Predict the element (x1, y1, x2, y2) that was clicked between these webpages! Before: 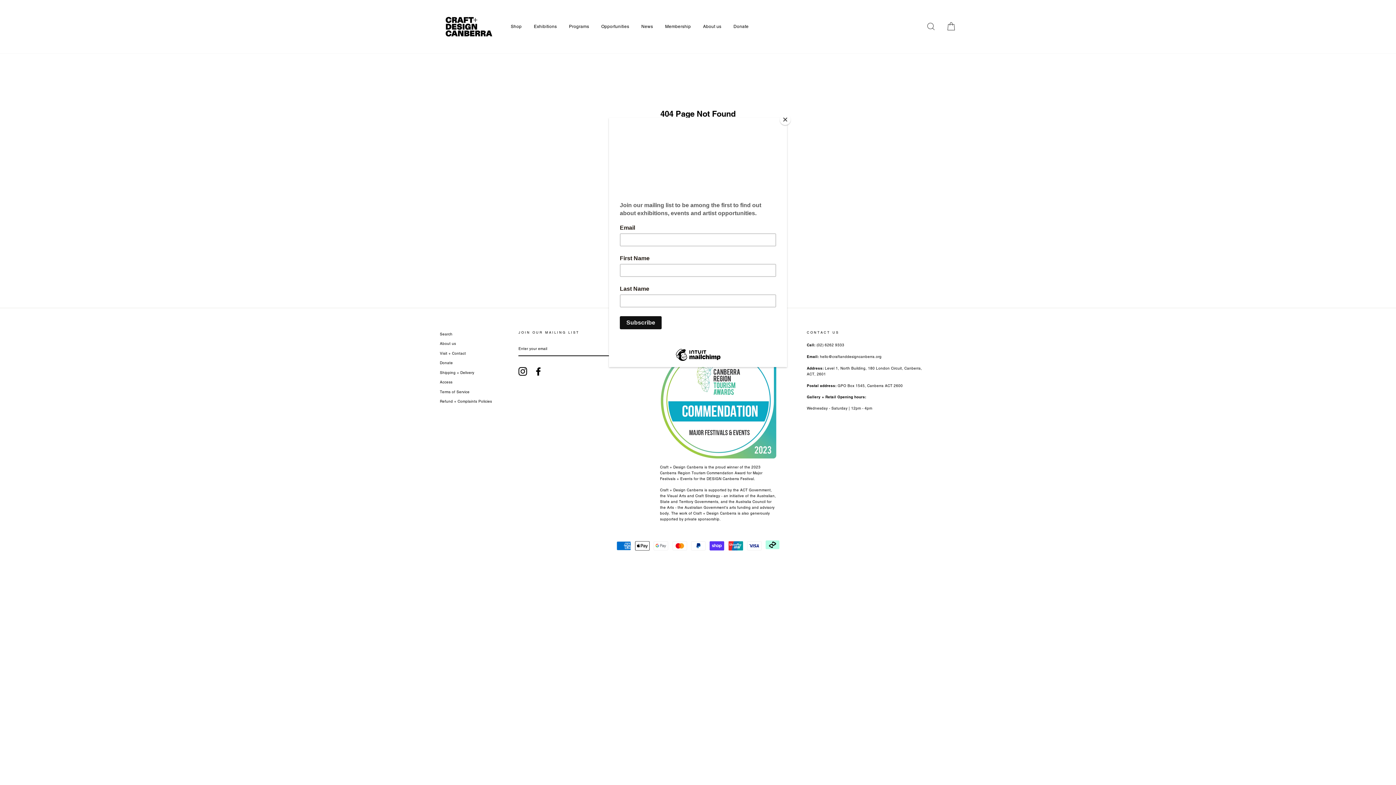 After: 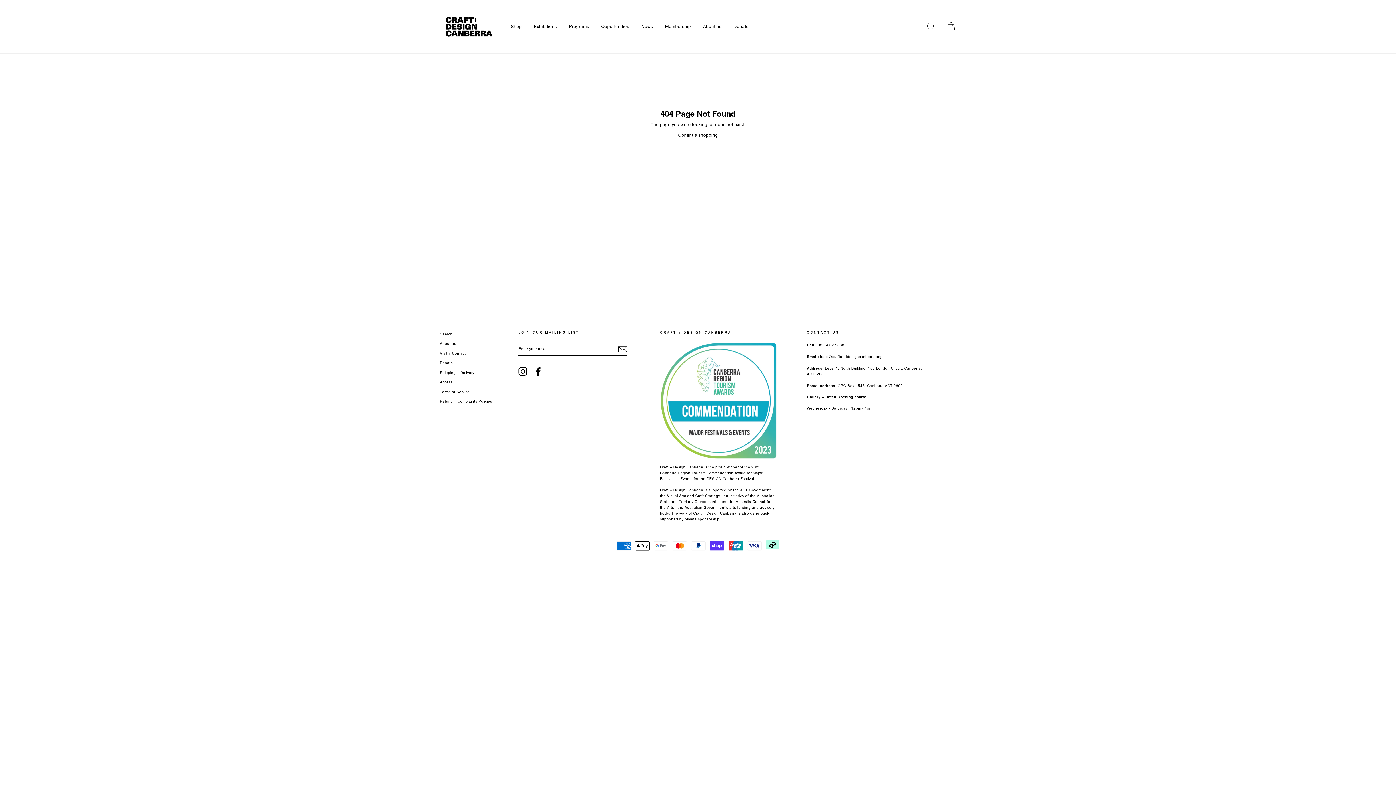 Action: bbox: (780, 114, 790, 125) label: Close